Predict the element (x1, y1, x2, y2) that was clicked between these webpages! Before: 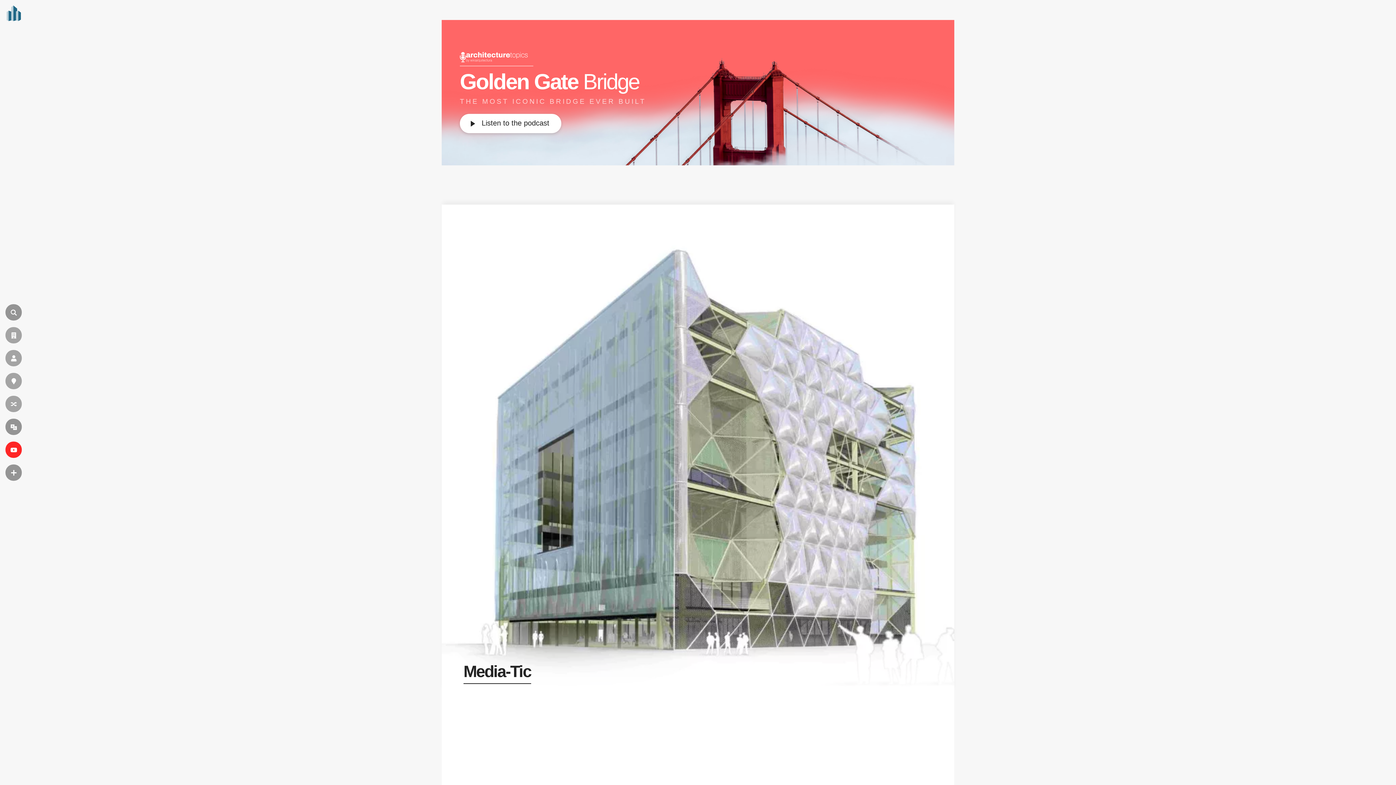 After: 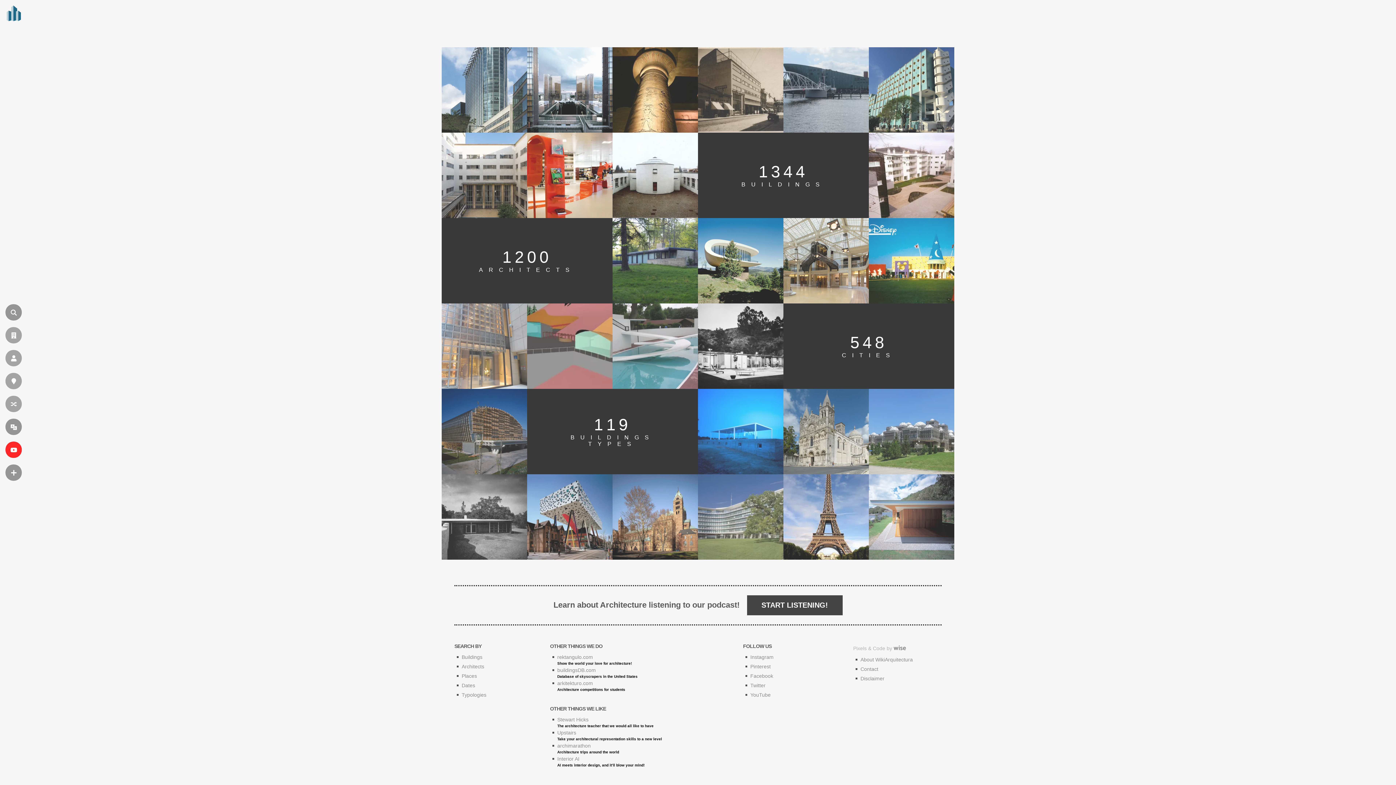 Action: label: en.wikiarquitectura.com bbox: (0, 2, 24, 26)